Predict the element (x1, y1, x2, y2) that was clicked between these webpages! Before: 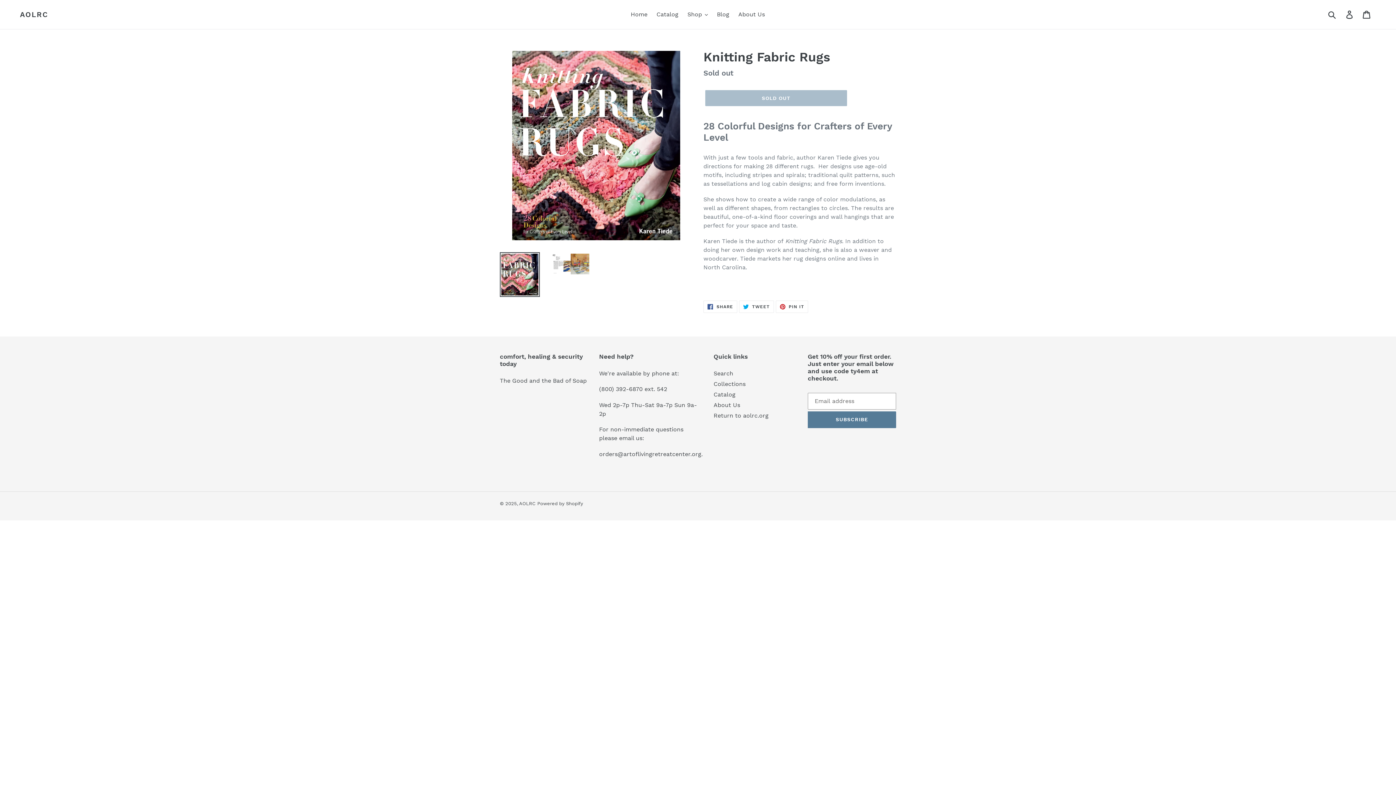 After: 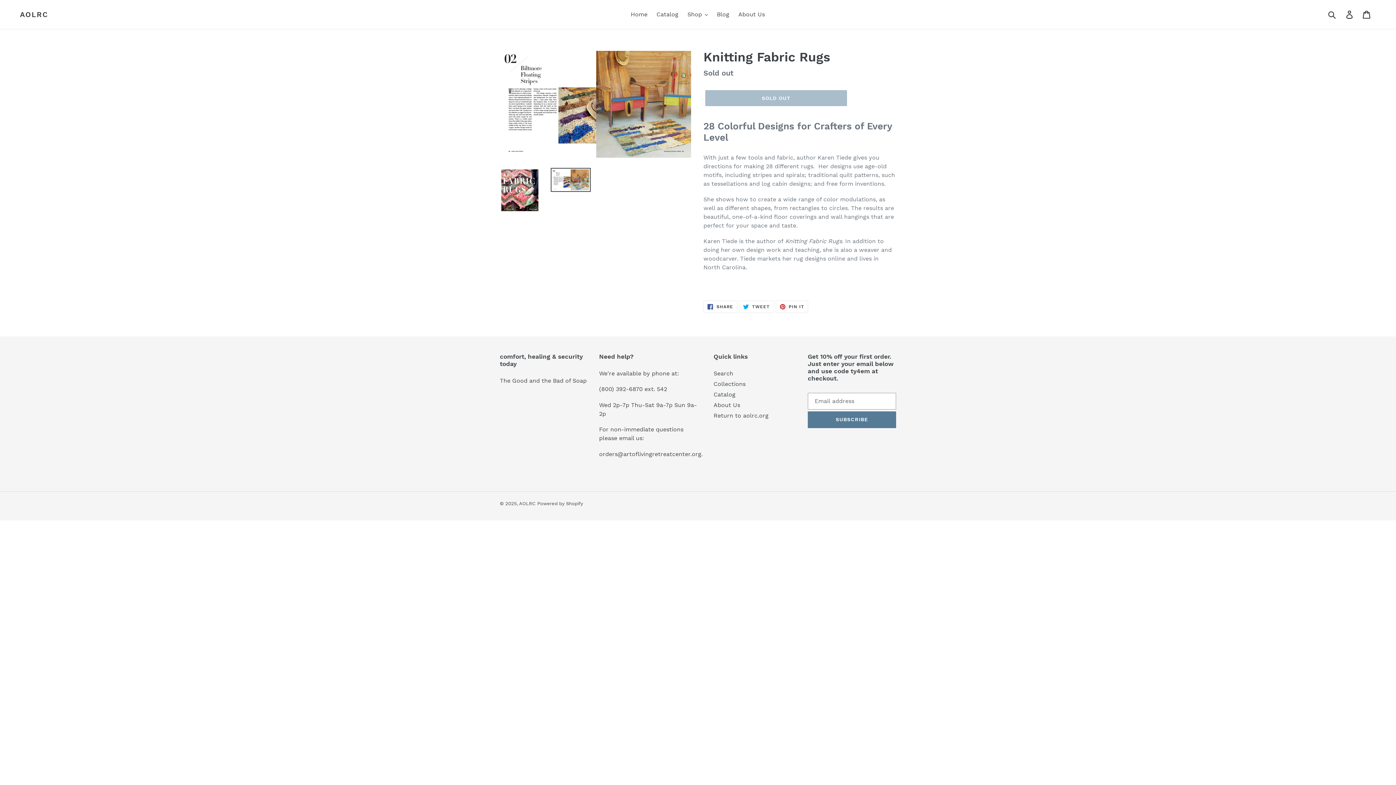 Action: bbox: (550, 252, 590, 276)